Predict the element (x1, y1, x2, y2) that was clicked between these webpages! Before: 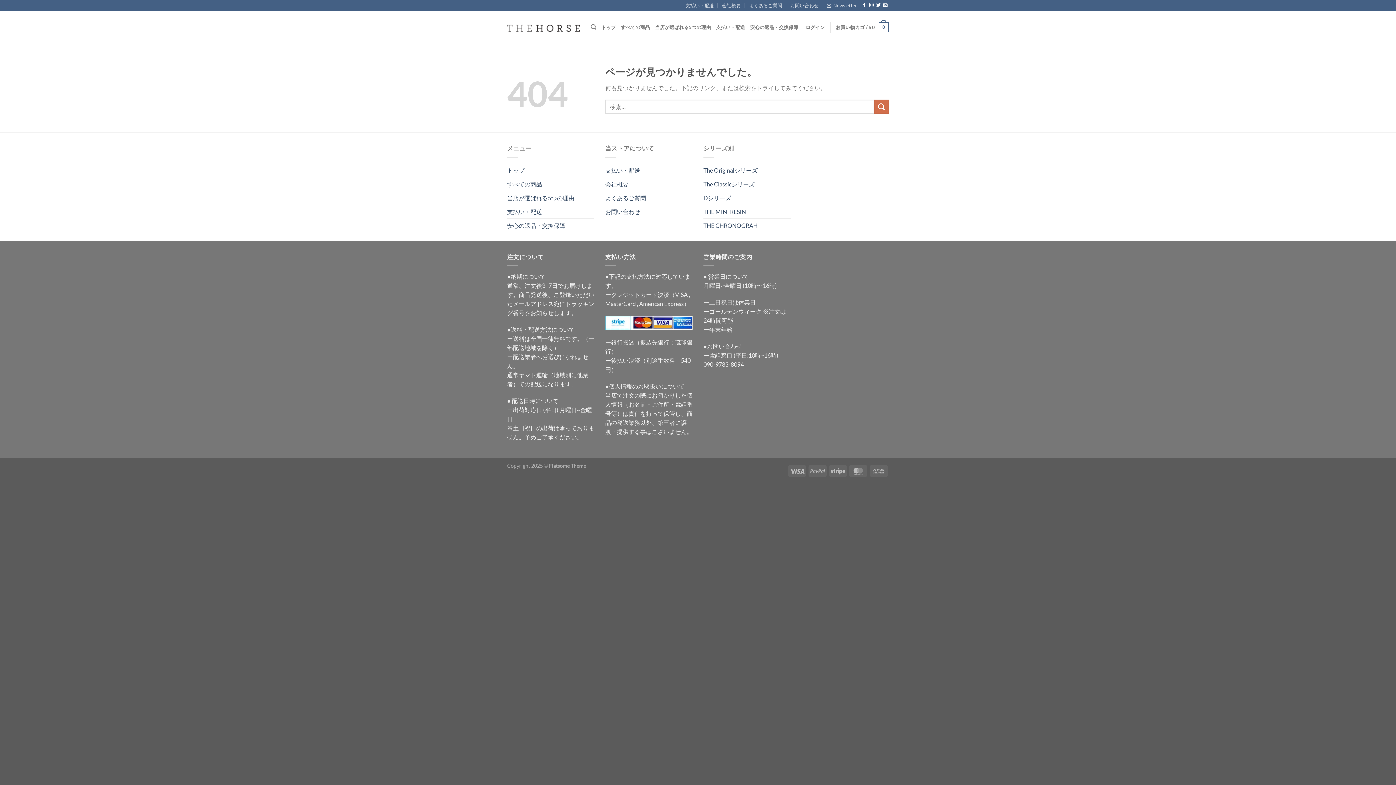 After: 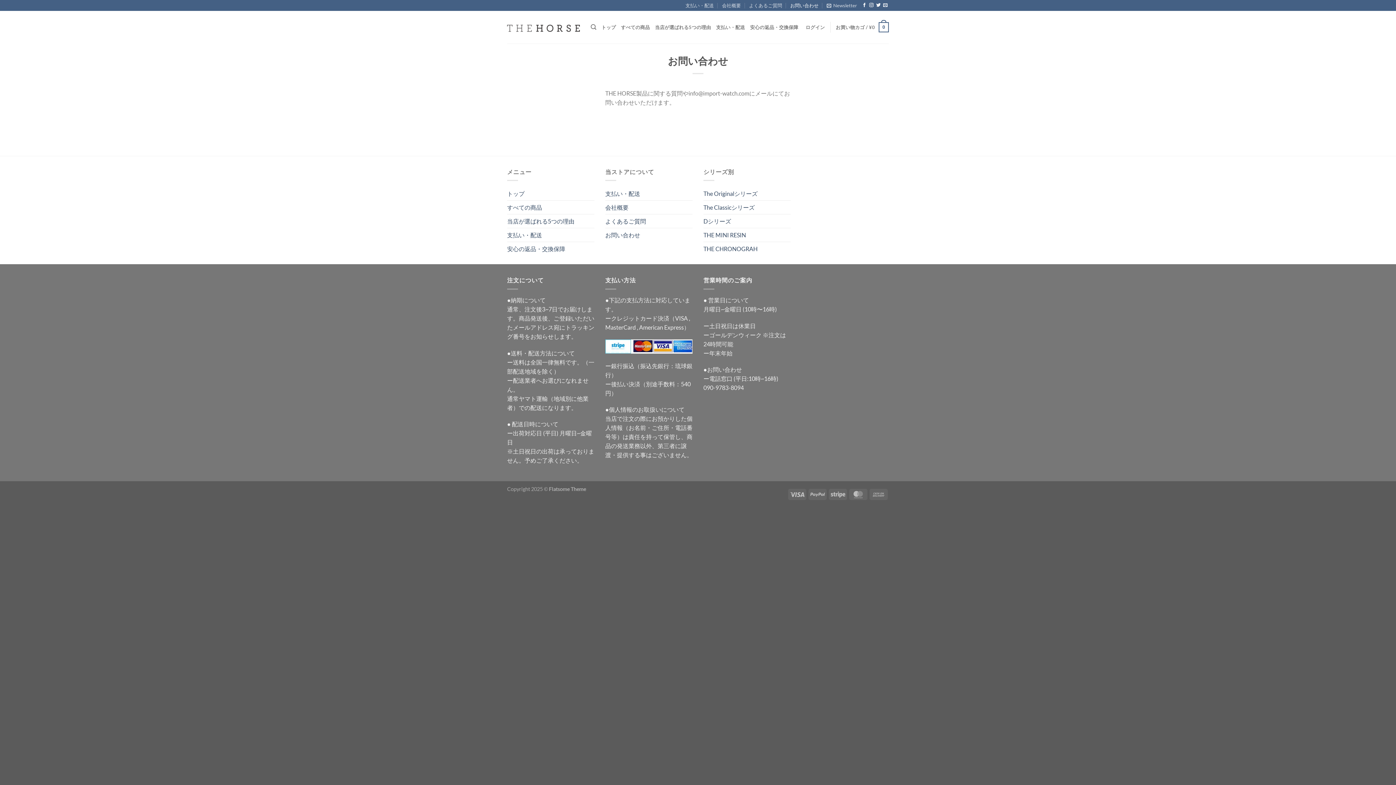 Action: label: お問い合わせ bbox: (605, 204, 640, 218)